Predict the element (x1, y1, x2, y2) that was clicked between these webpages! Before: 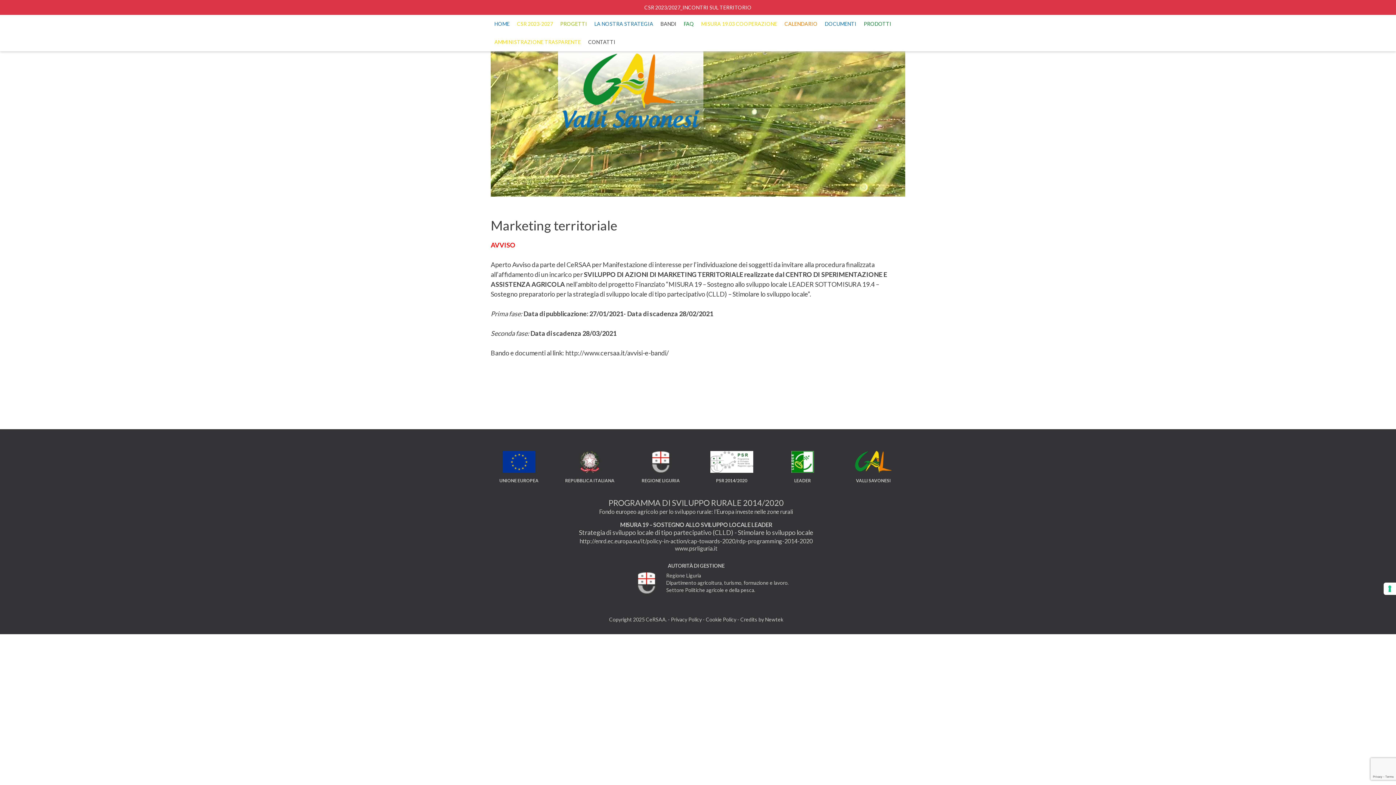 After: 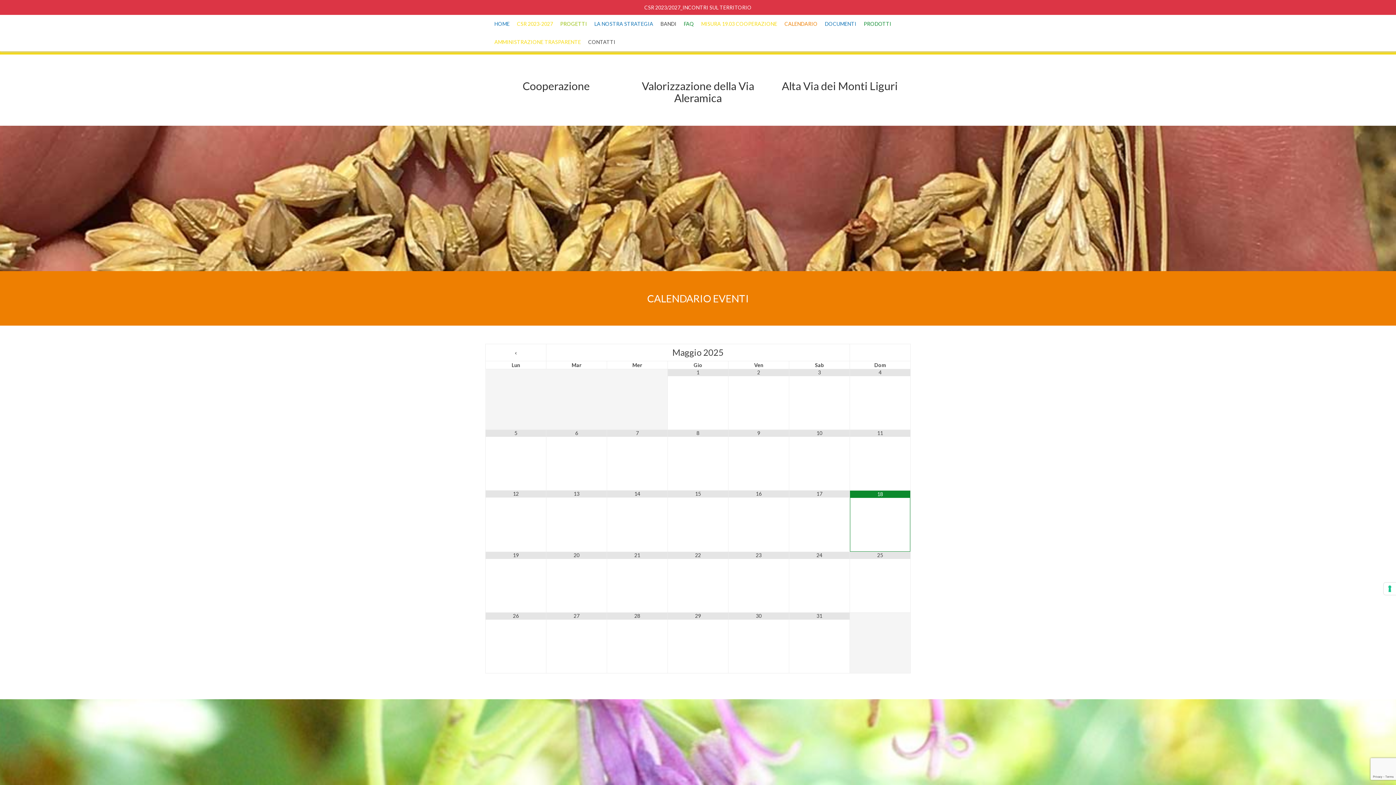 Action: label: MISURA 19.03 COOPERAZIONE bbox: (697, 14, 781, 33)